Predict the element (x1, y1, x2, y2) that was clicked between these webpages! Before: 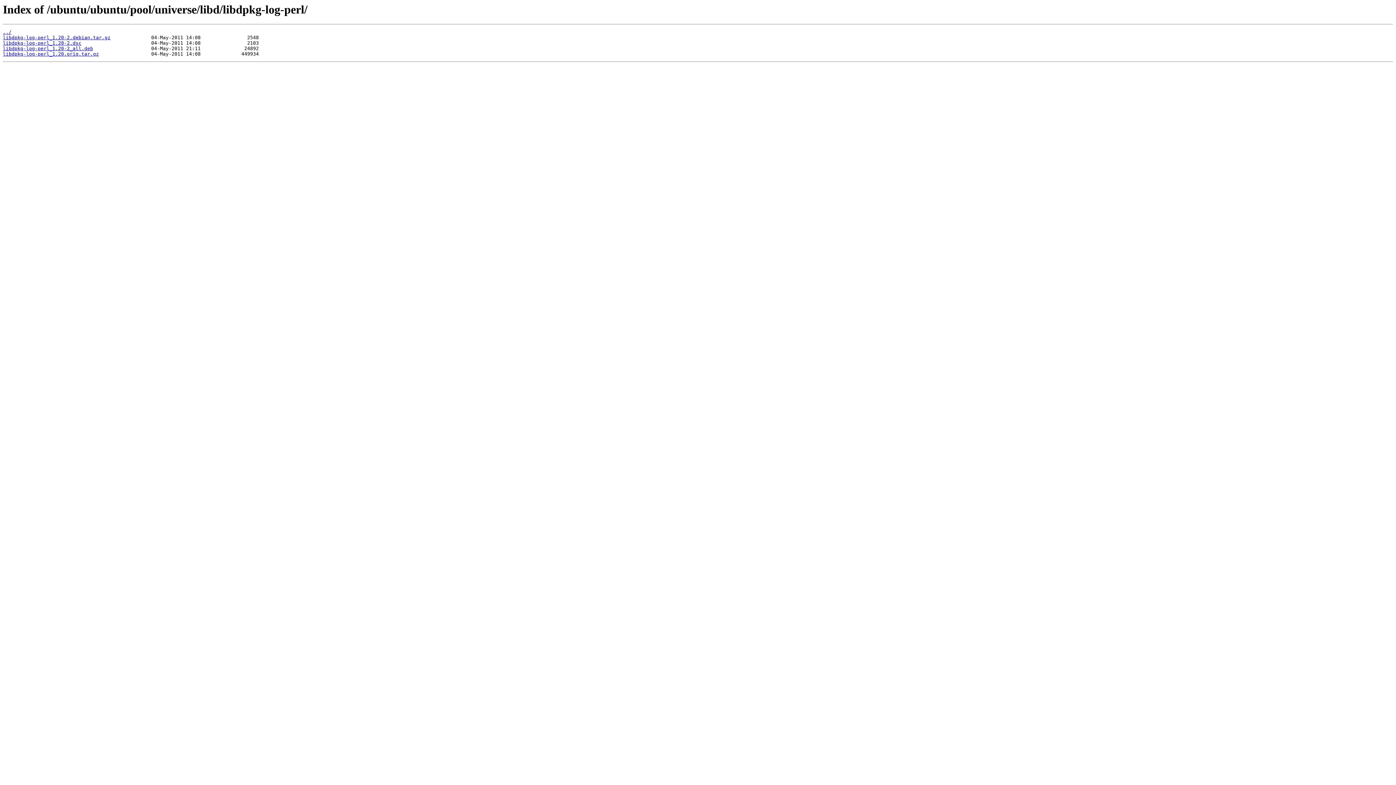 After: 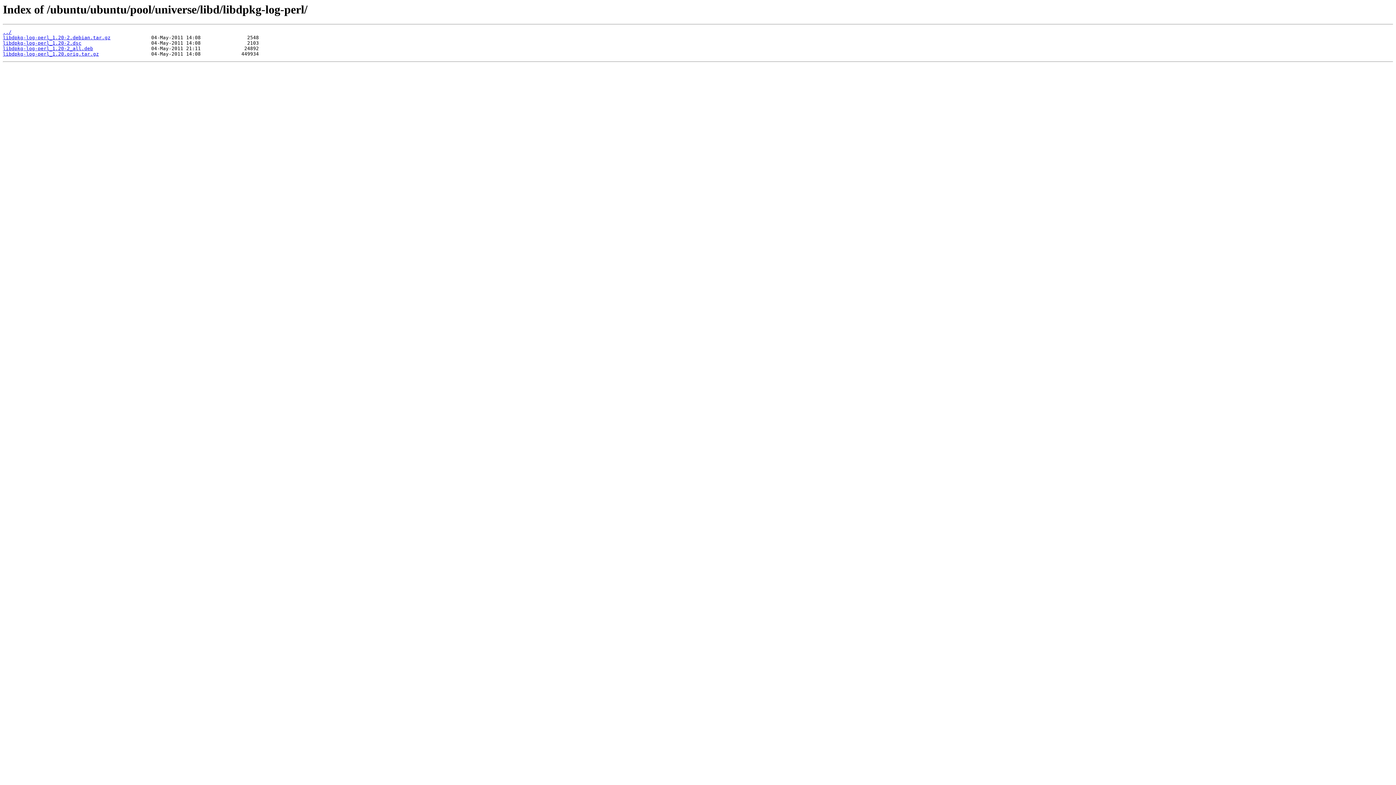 Action: label: libdpkg-log-perl_1.20-2.debian.tar.gz bbox: (2, 35, 110, 40)